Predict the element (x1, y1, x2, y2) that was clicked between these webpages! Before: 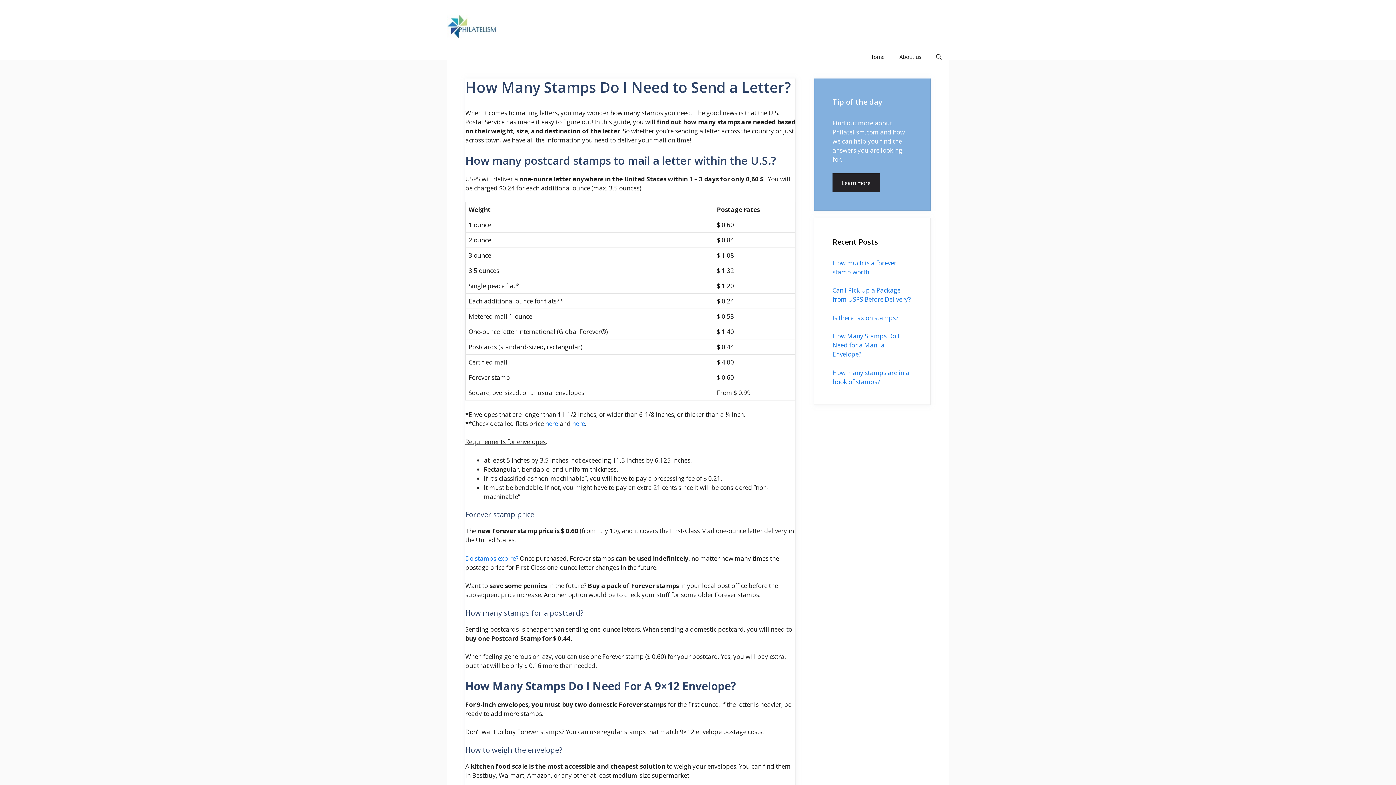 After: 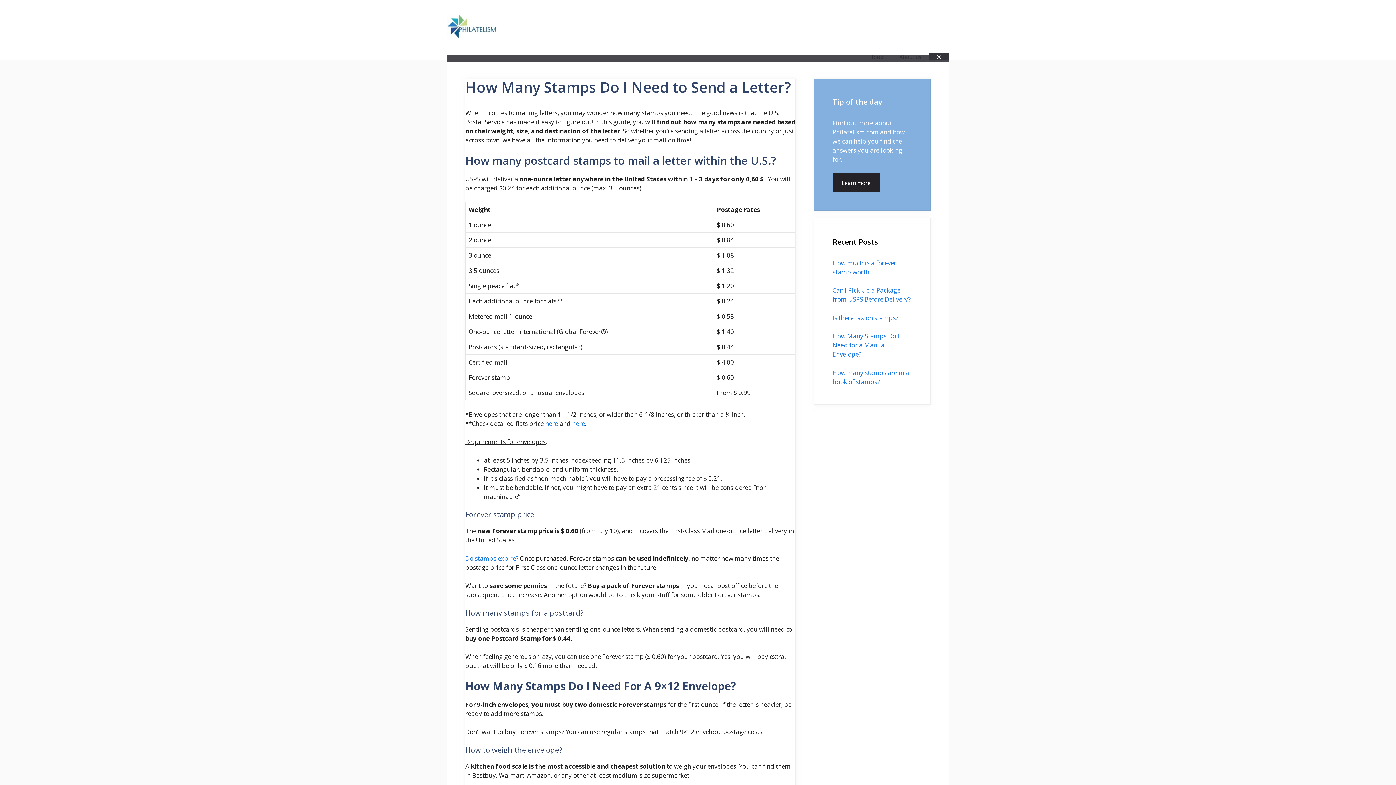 Action: label: Open Search Bar bbox: (929, 53, 949, 60)